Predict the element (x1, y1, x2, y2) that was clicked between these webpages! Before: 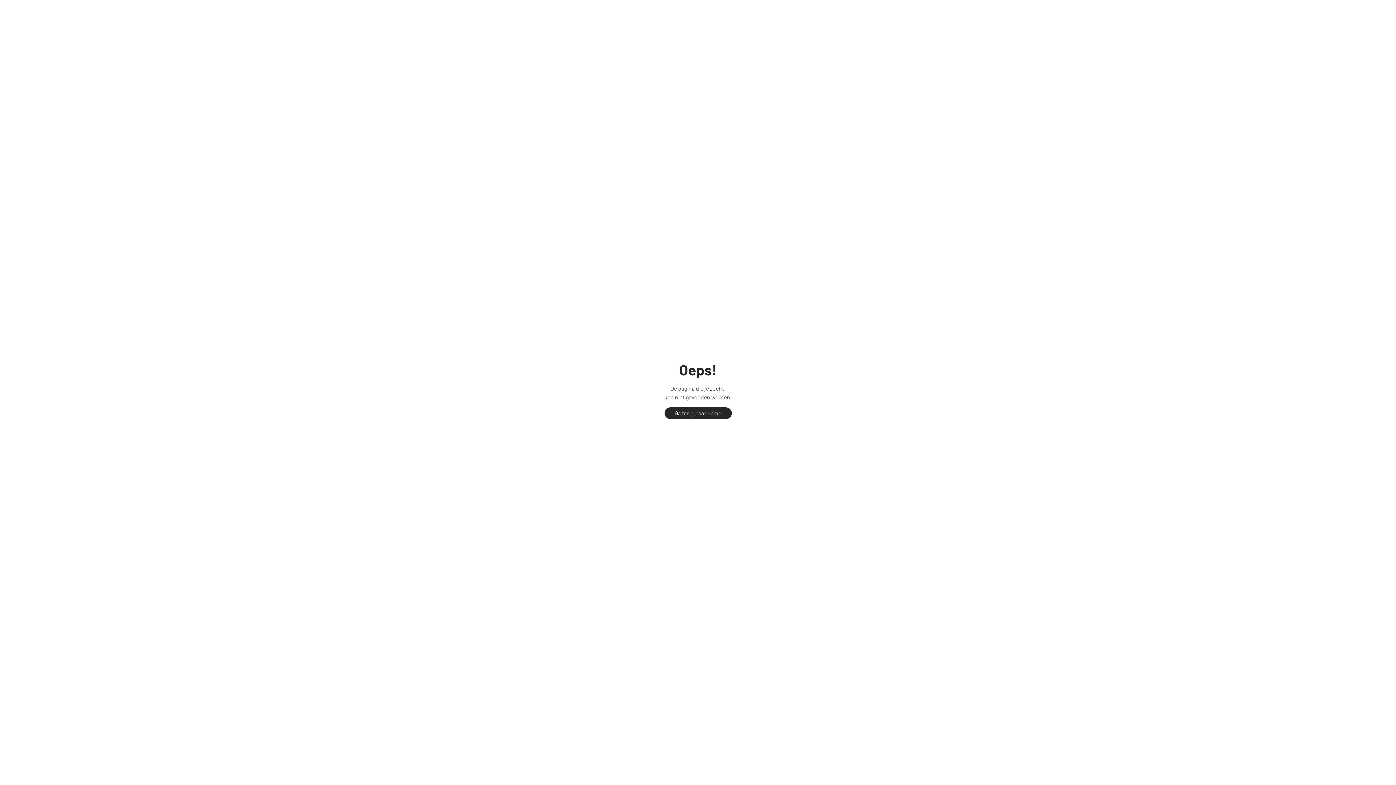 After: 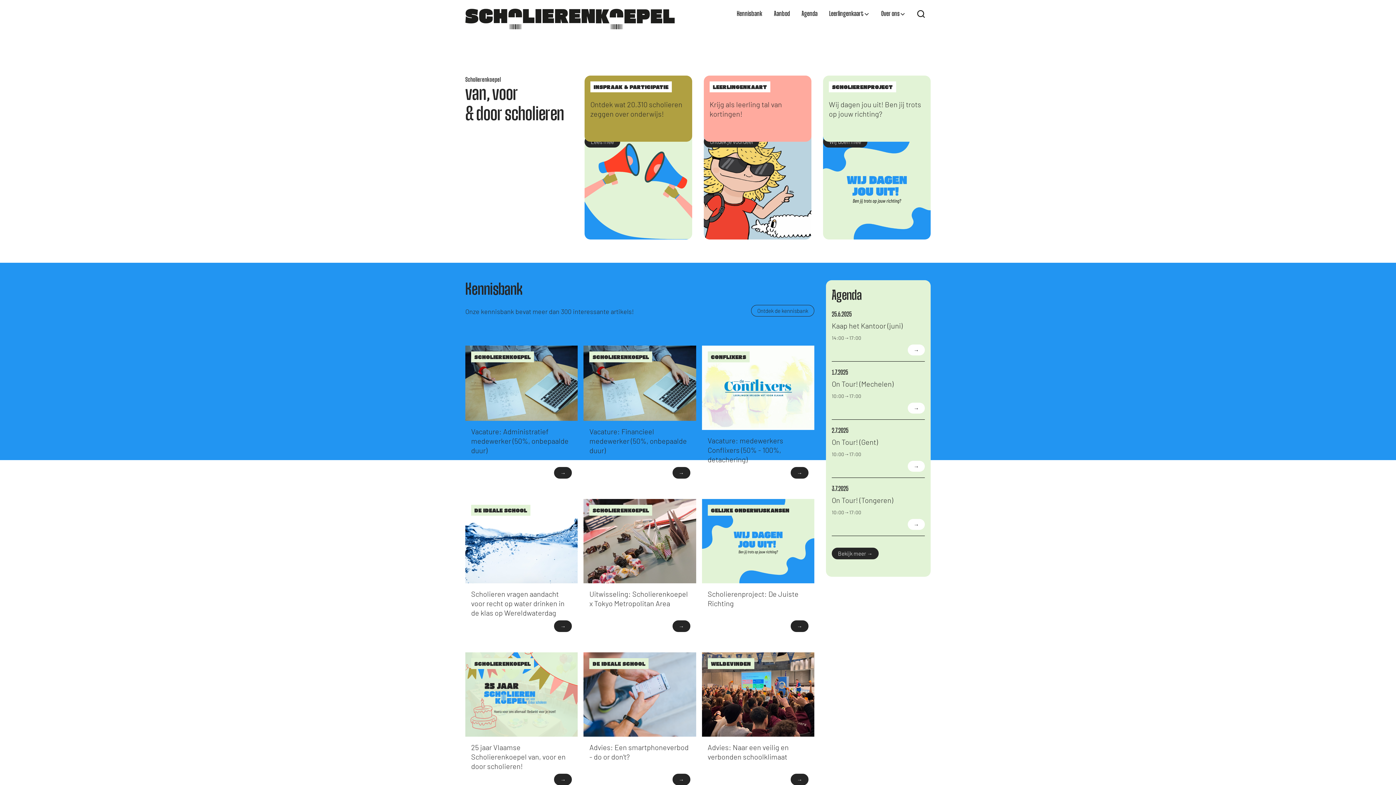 Action: label: Ga terug naar Home bbox: (664, 407, 731, 419)